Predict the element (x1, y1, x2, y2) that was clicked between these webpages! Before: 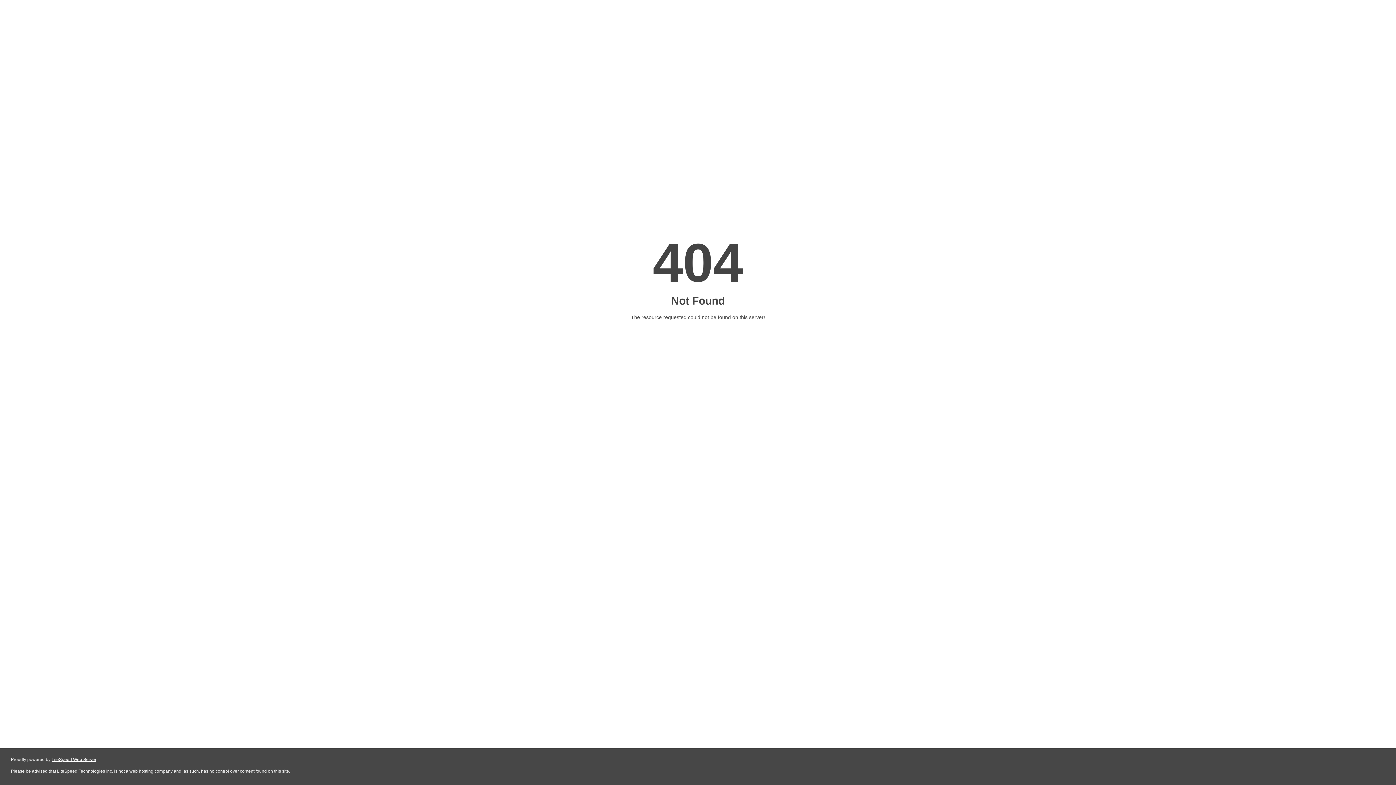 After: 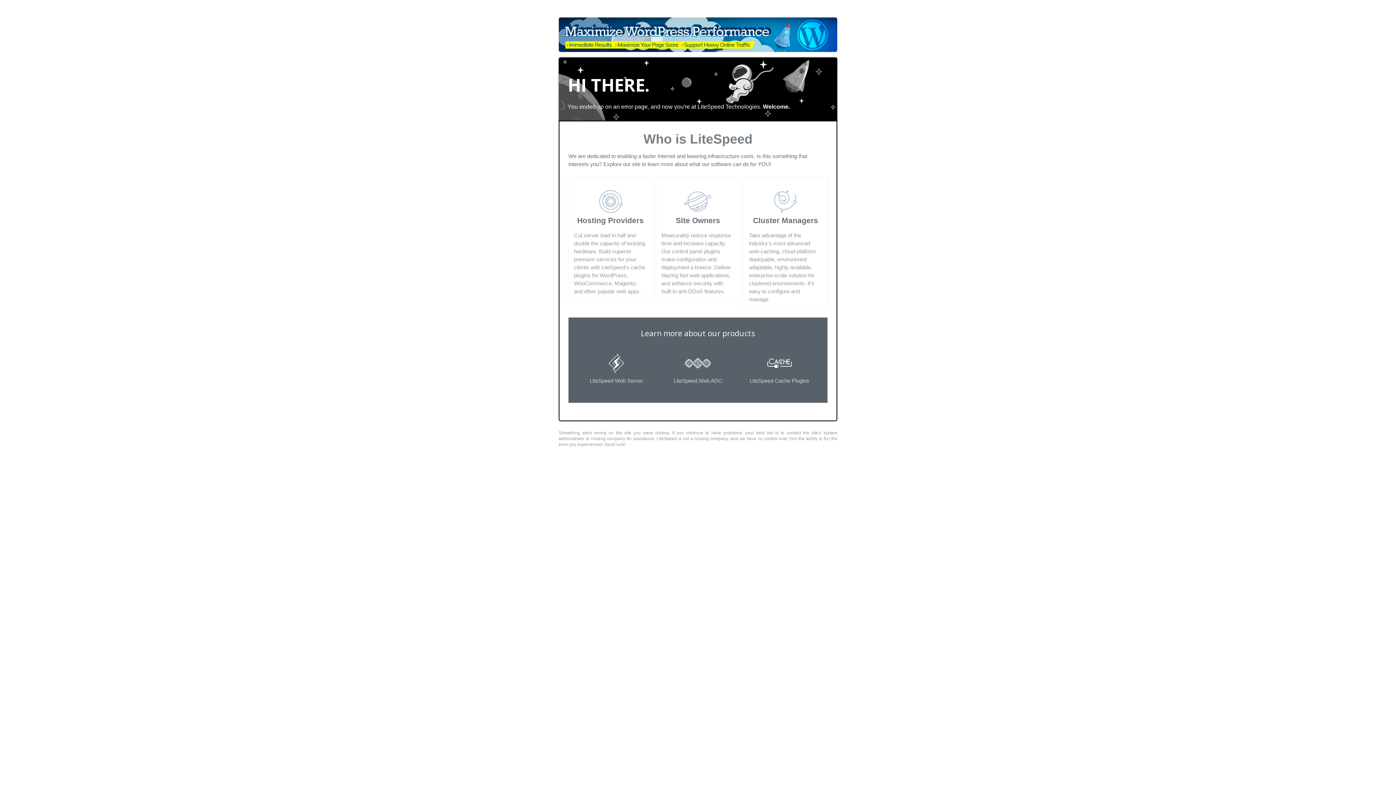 Action: label: LiteSpeed Web Server bbox: (51, 757, 96, 762)